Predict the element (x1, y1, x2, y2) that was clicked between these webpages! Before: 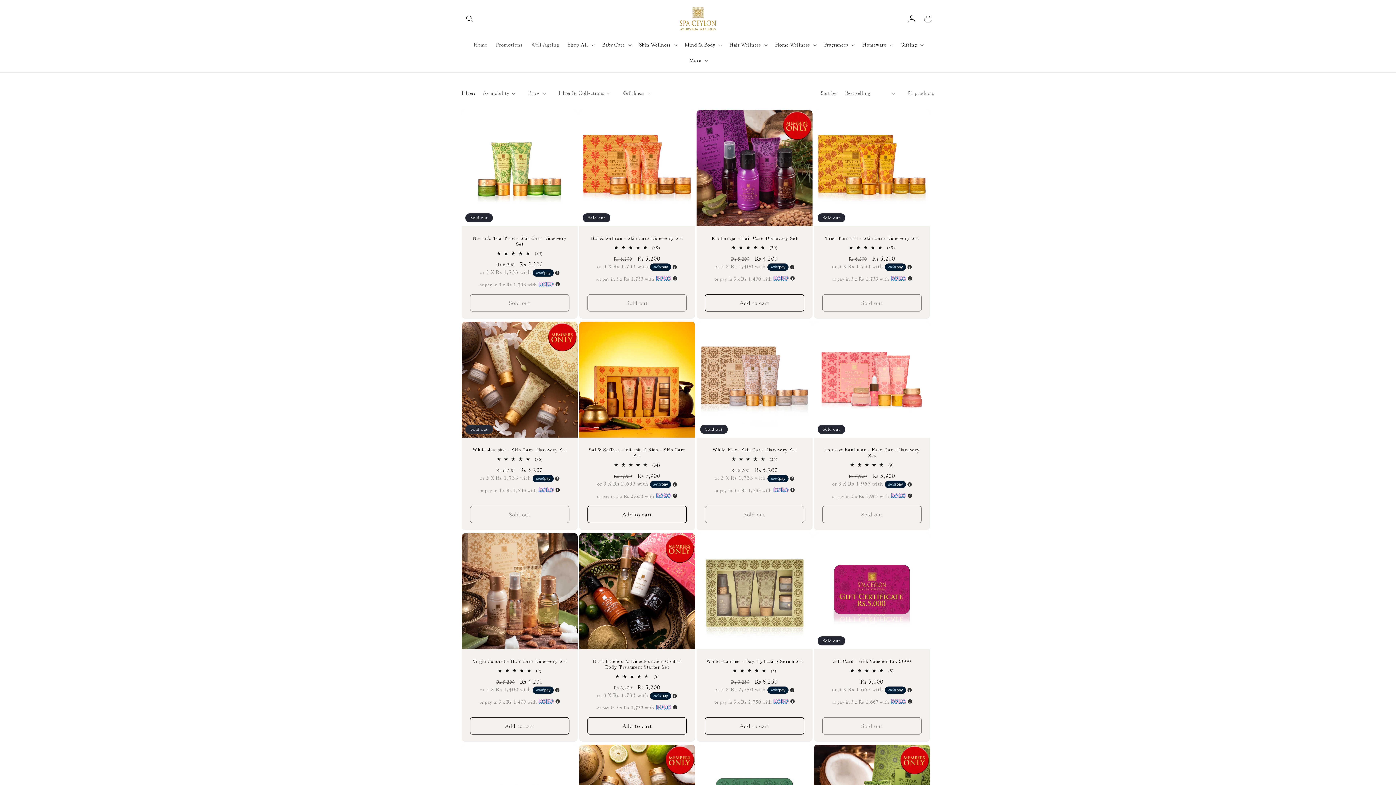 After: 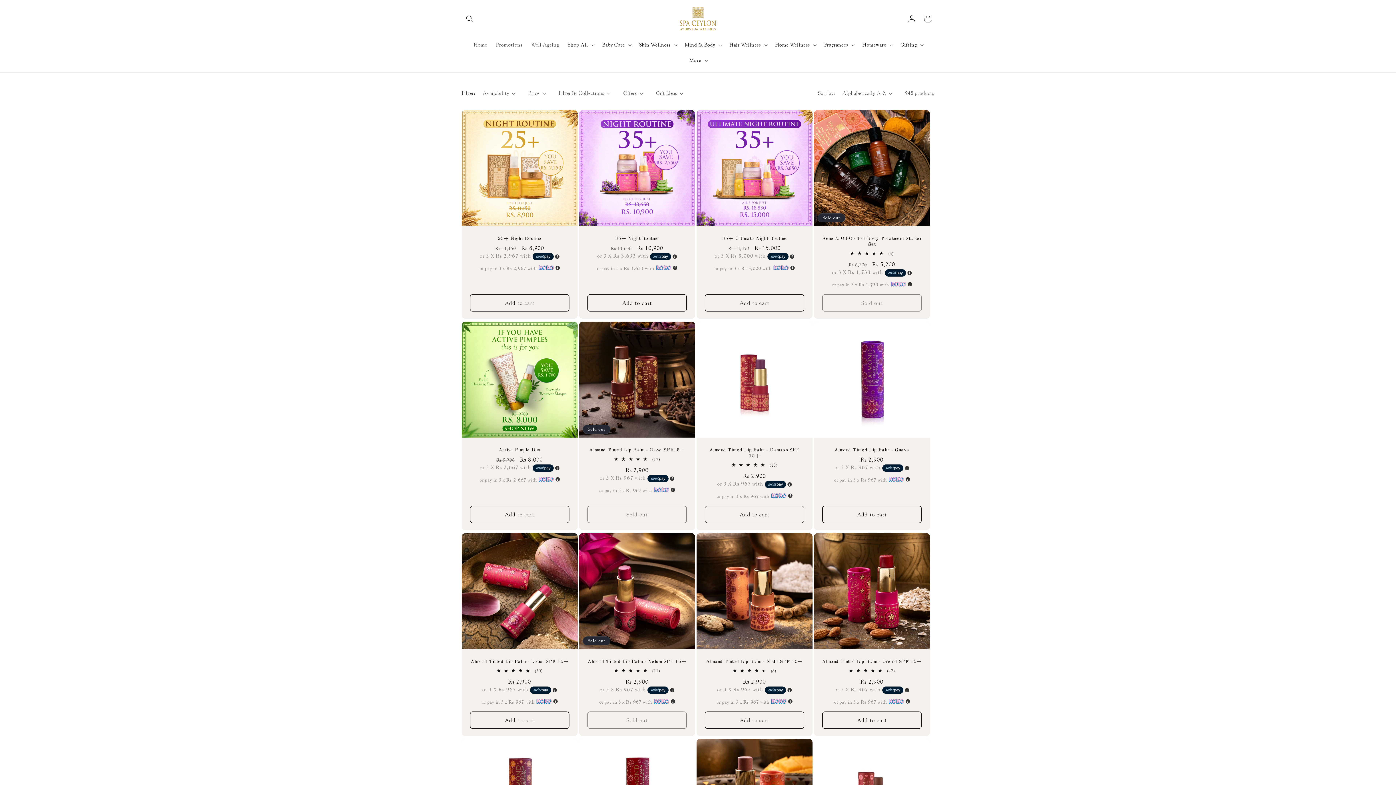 Action: label: Shop All bbox: (563, 37, 598, 52)